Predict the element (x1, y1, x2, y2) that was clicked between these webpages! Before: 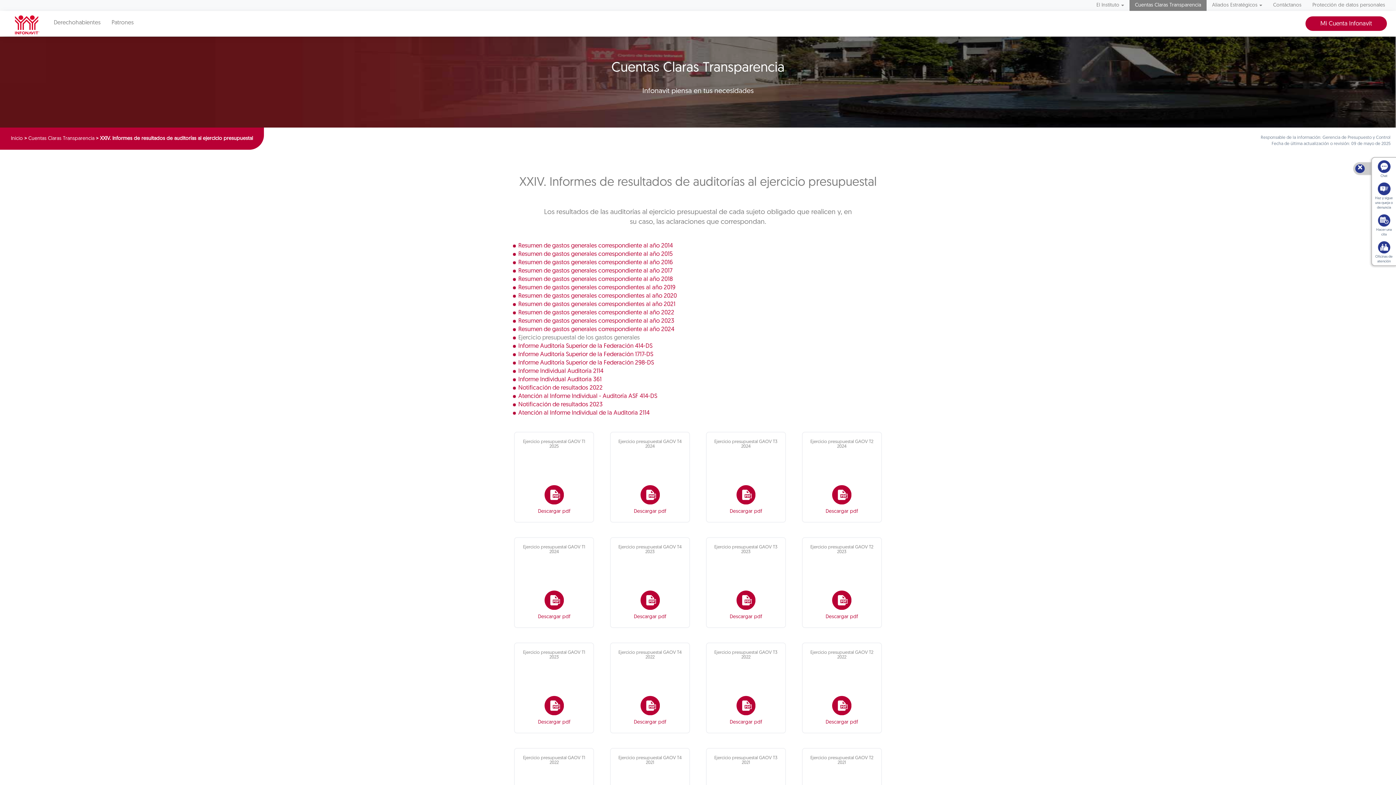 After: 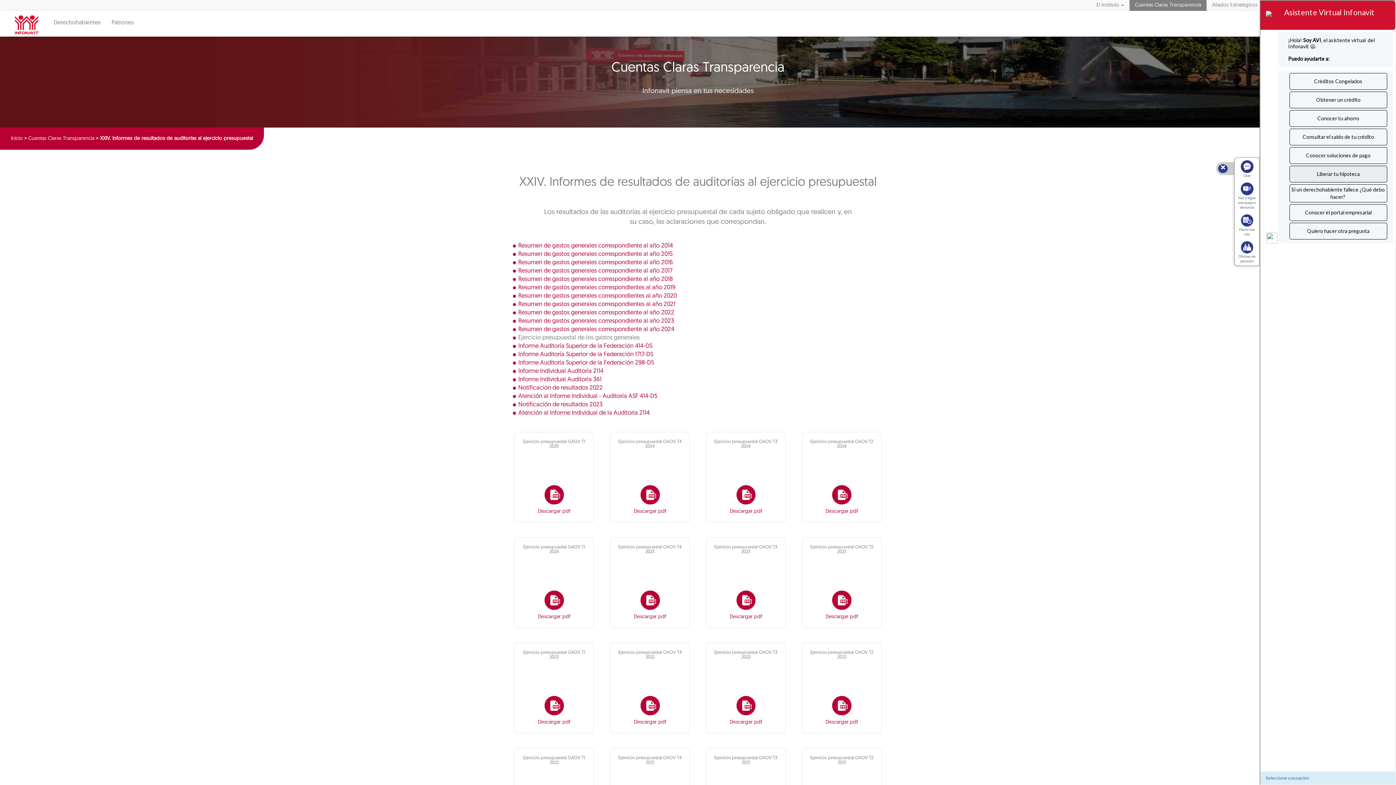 Action: bbox: (1372, 157, 1396, 180) label: Chat